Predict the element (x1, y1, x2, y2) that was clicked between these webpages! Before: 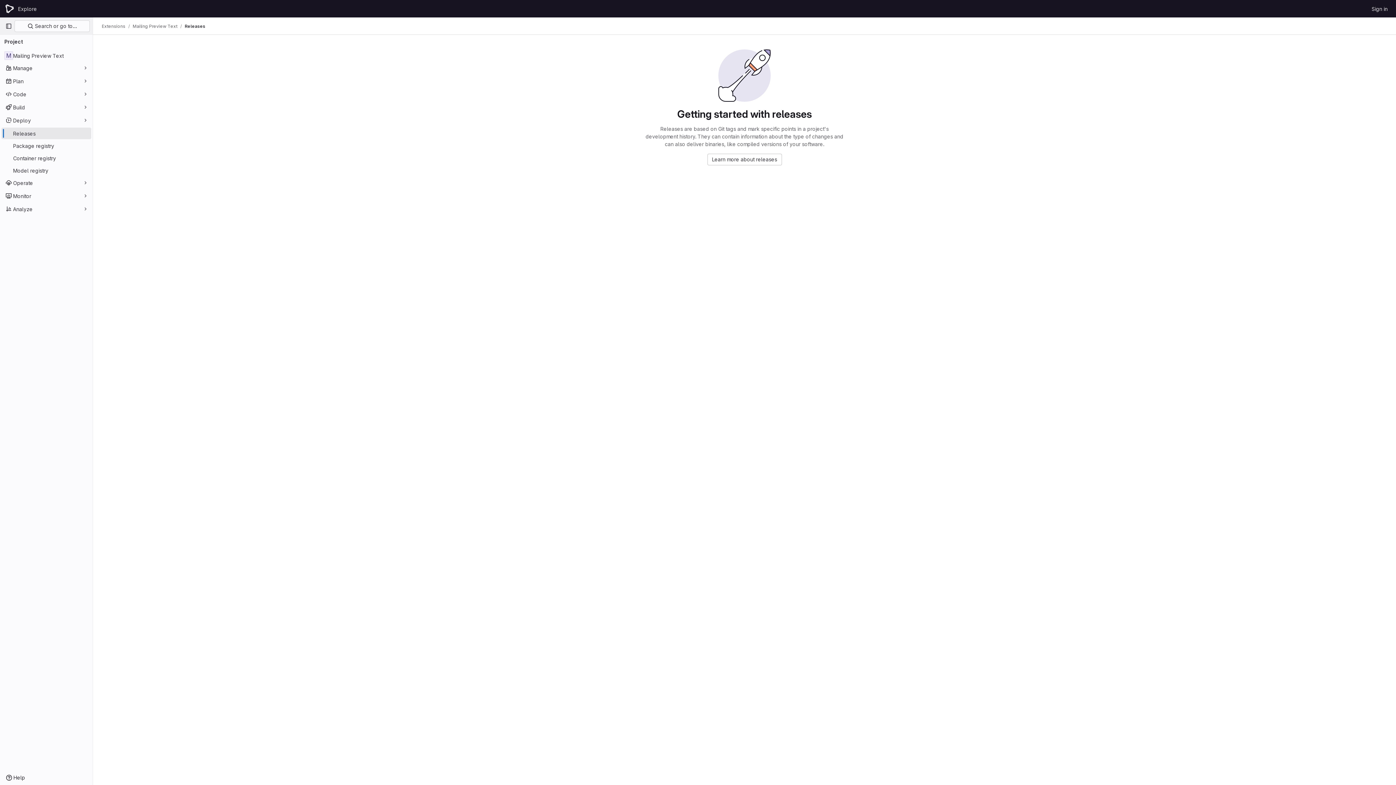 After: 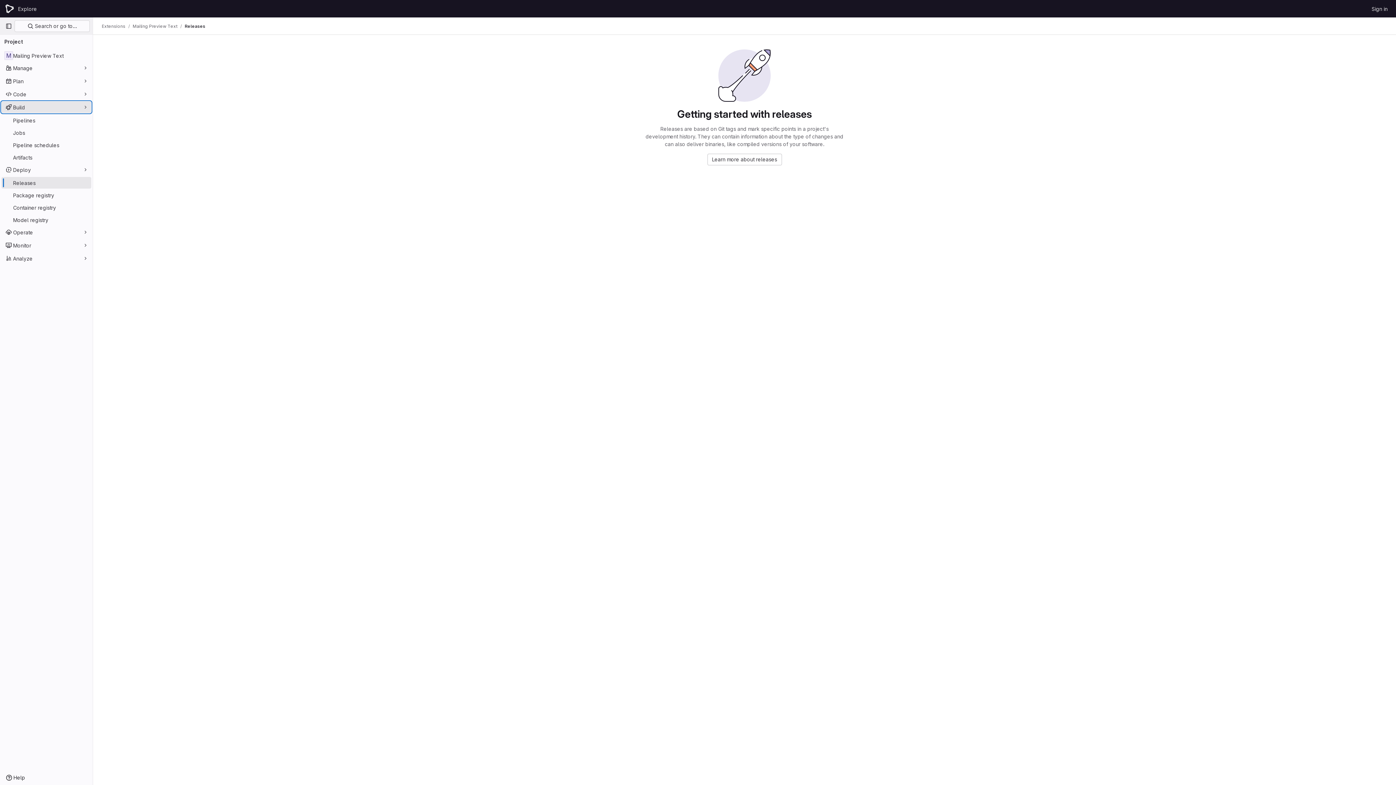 Action: label: Build bbox: (1, 101, 91, 113)